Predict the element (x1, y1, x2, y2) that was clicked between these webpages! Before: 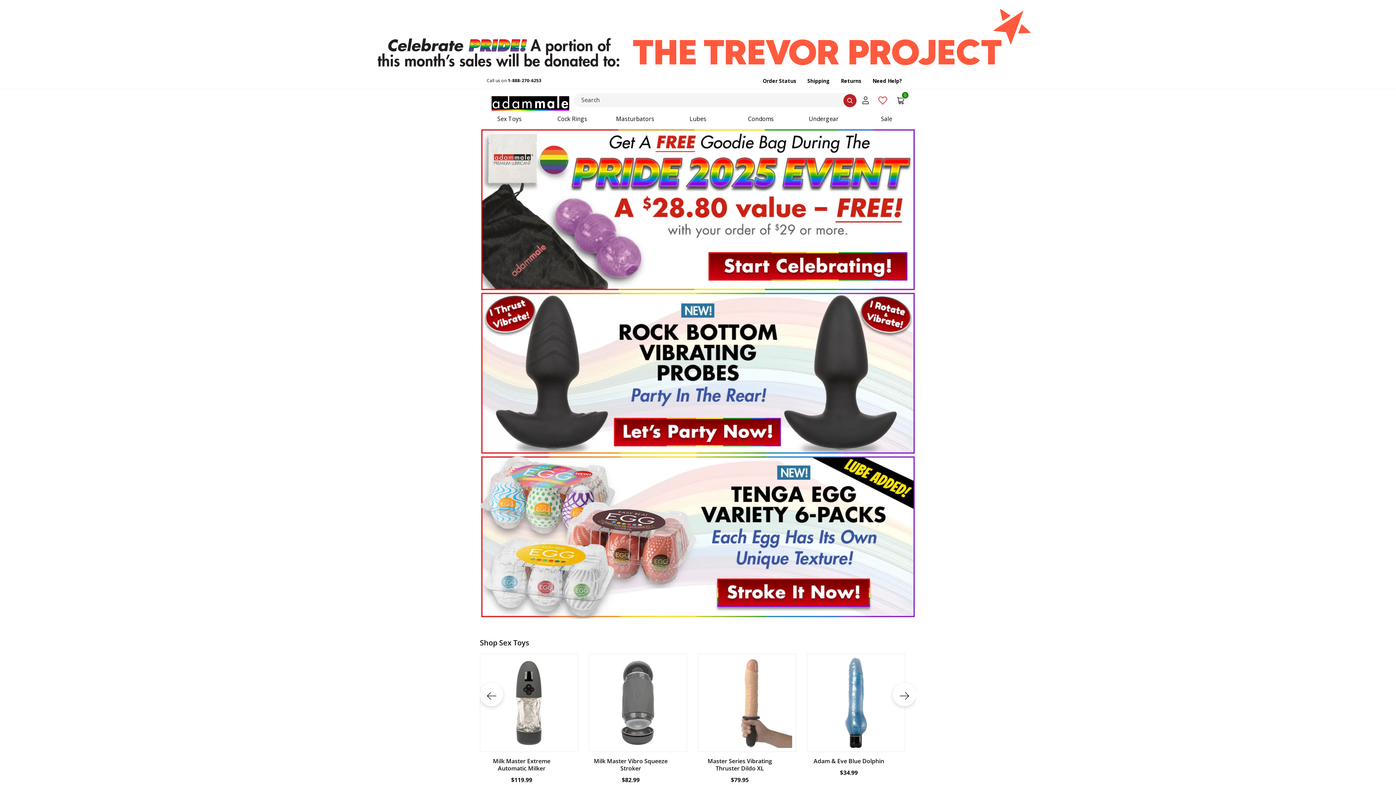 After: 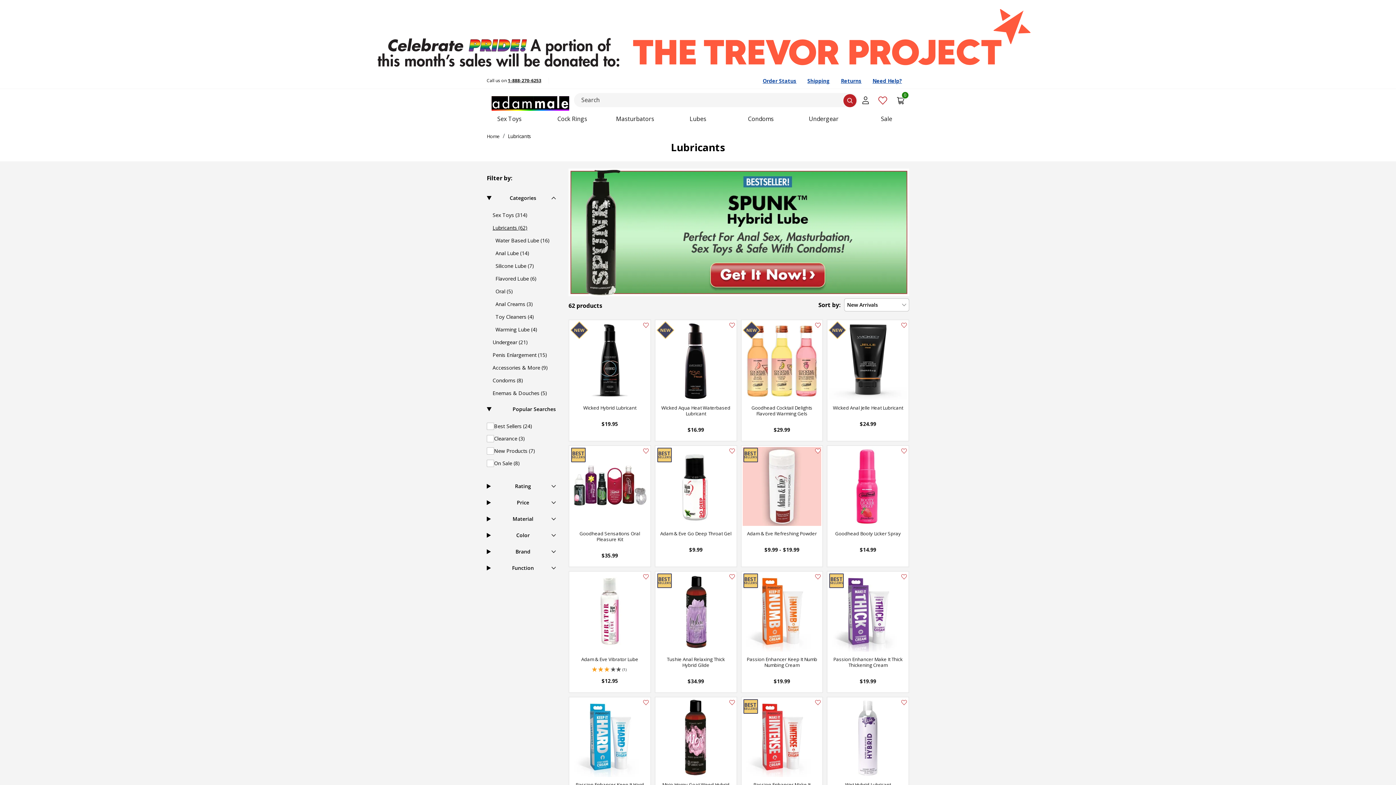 Action: bbox: (689, 114, 706, 122) label: Lubes